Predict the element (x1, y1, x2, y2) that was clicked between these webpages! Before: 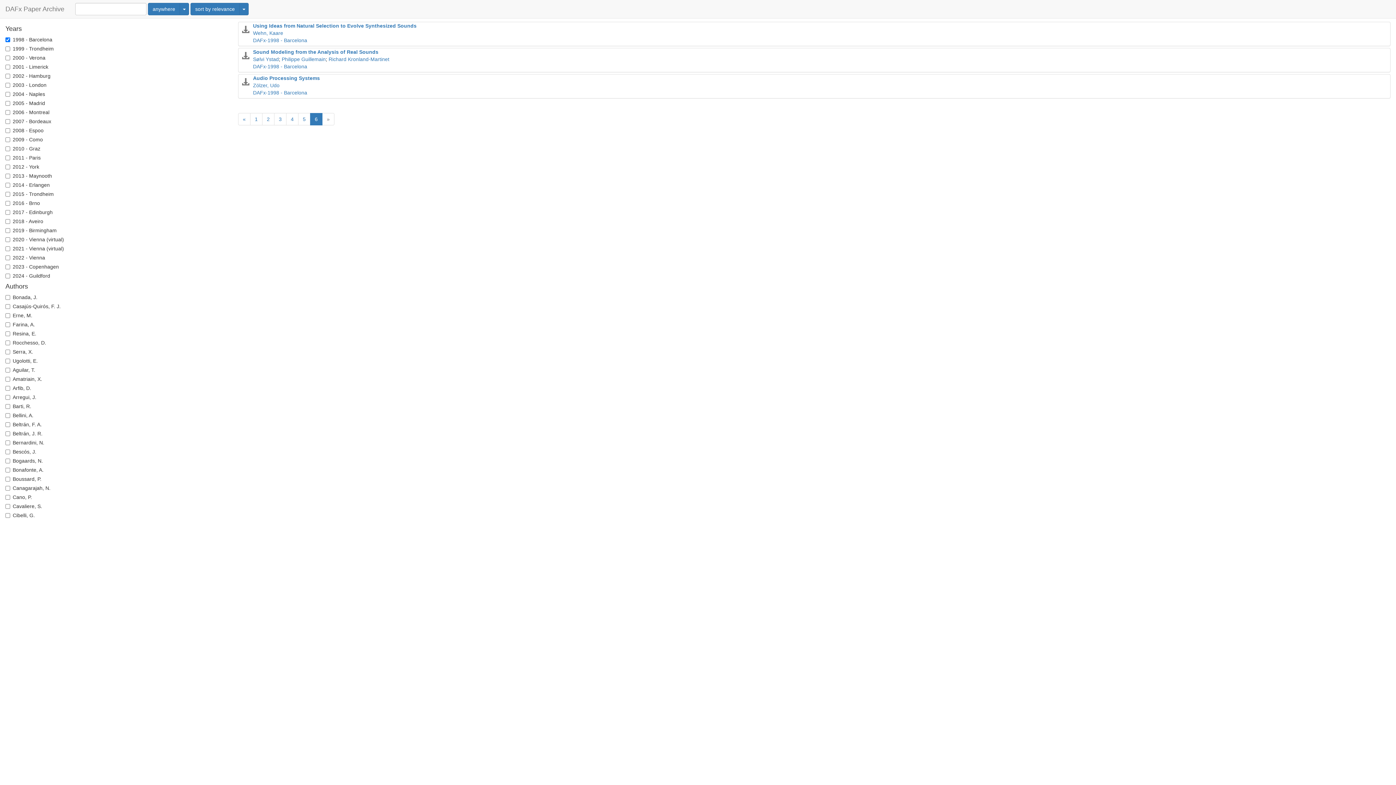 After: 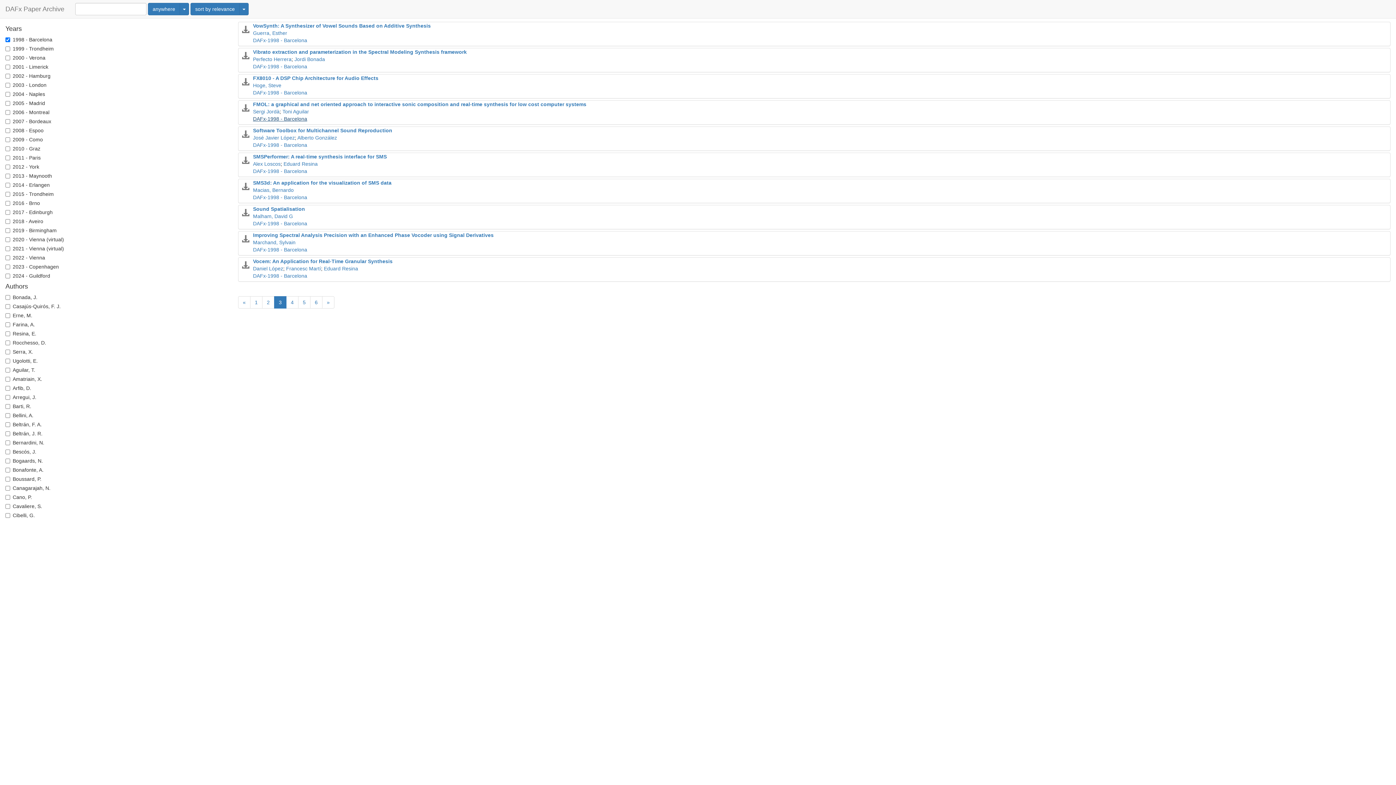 Action: bbox: (274, 113, 286, 125) label: 3